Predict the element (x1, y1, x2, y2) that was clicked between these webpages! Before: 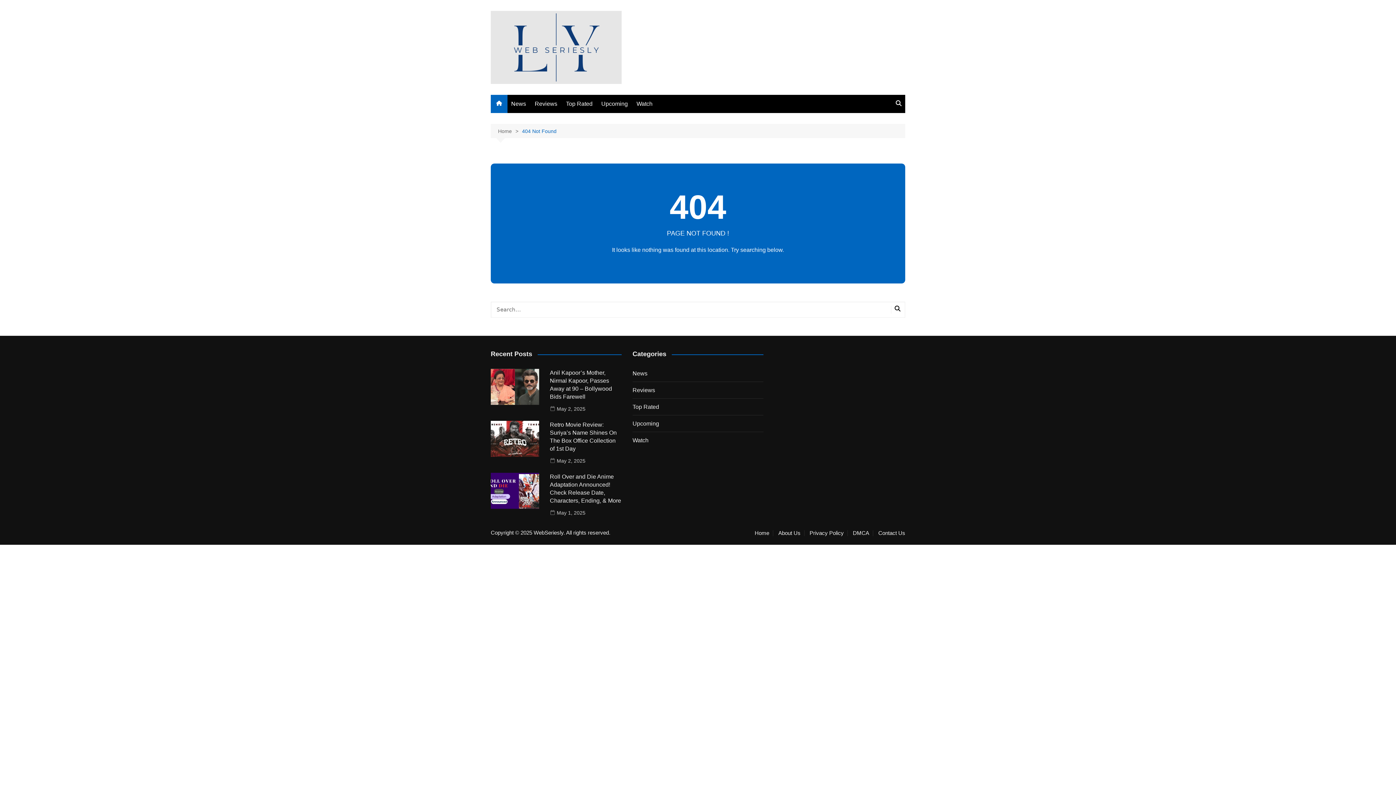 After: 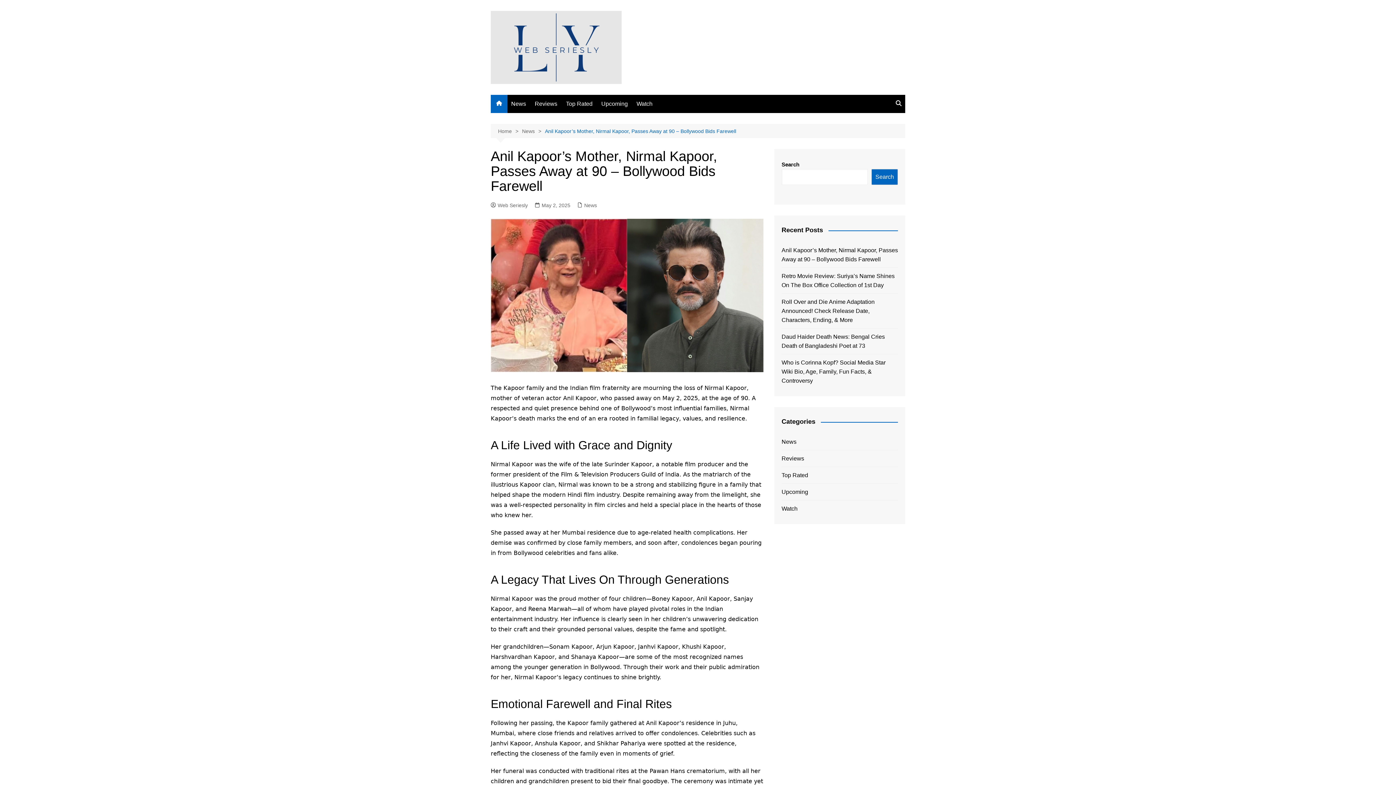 Action: bbox: (550, 405, 585, 413) label: May 2, 2025